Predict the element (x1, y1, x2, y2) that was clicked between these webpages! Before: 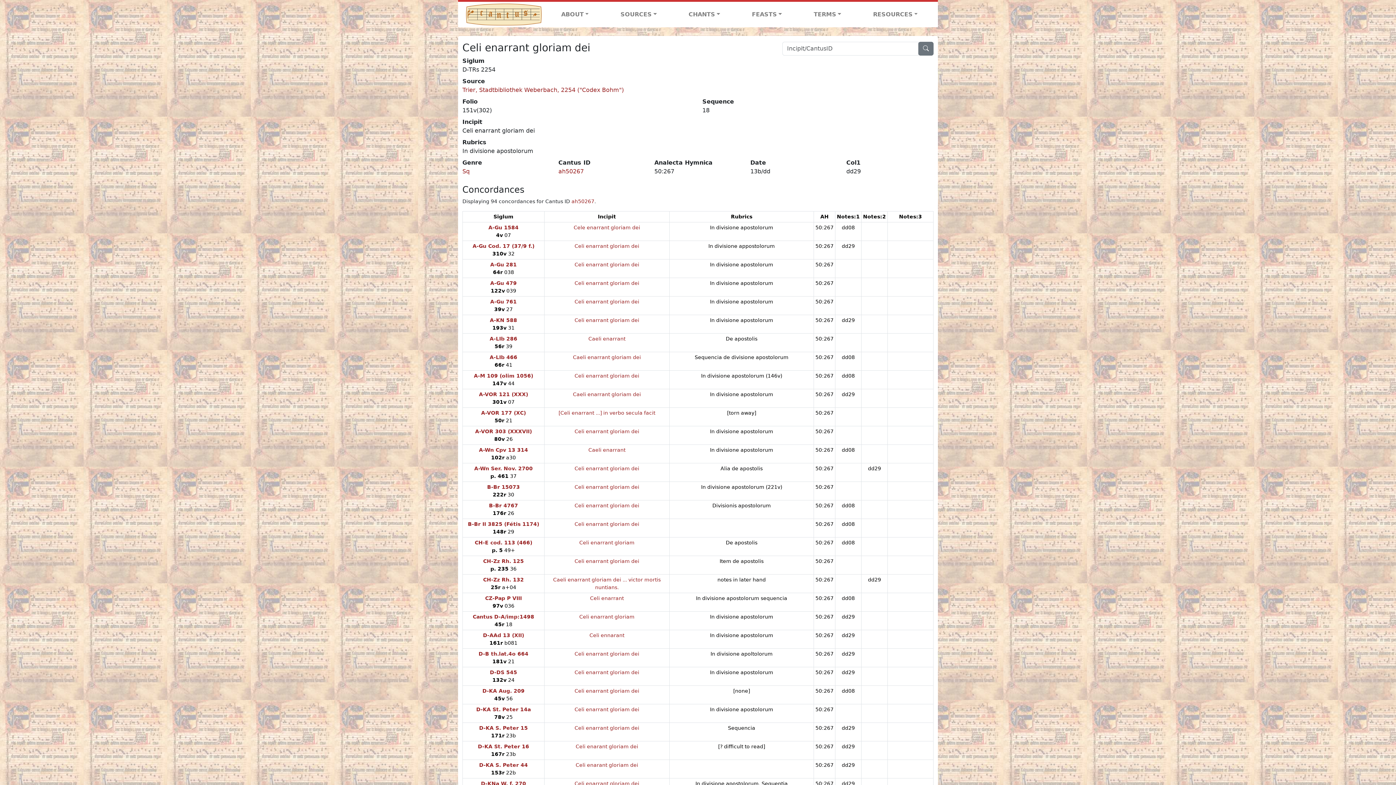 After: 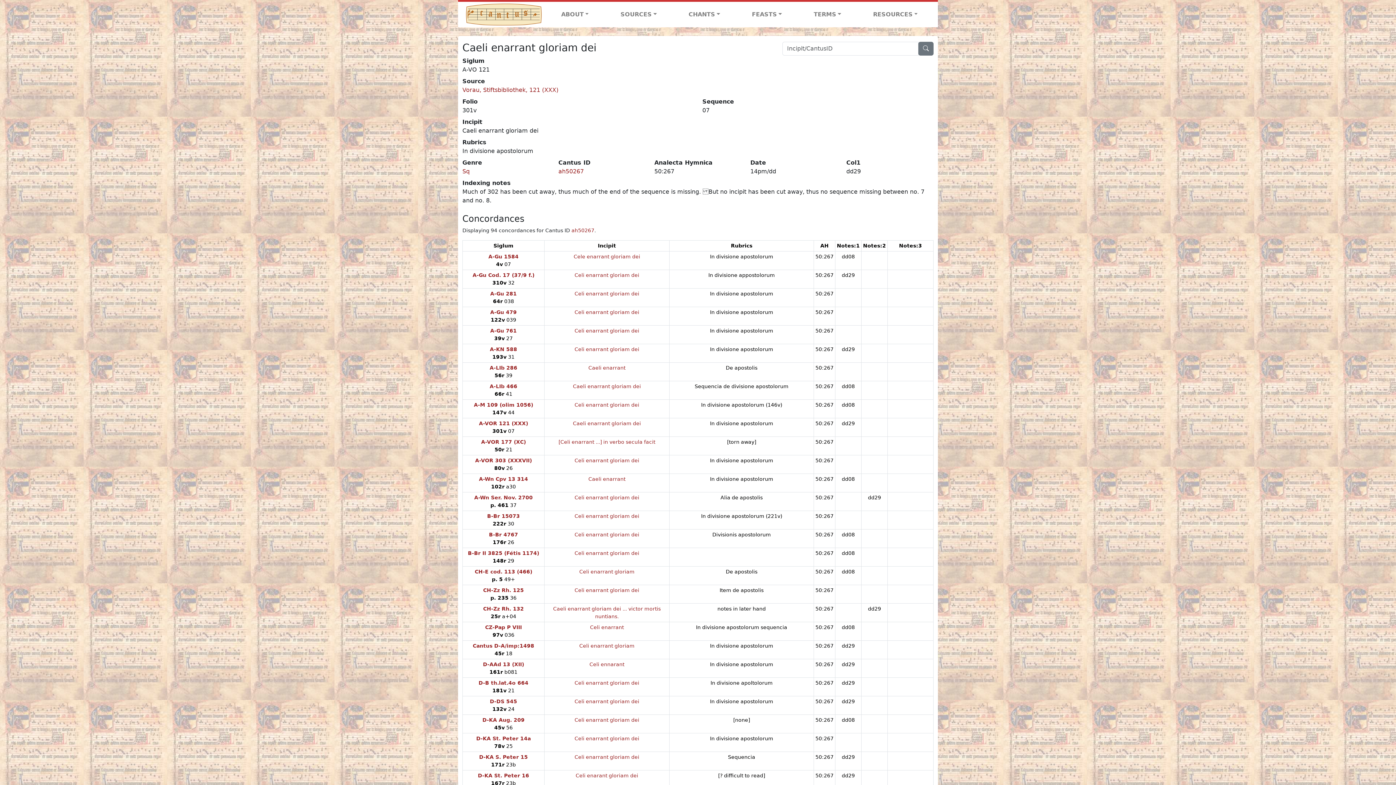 Action: label: Caeli enarrant gloriam dei bbox: (573, 391, 641, 397)